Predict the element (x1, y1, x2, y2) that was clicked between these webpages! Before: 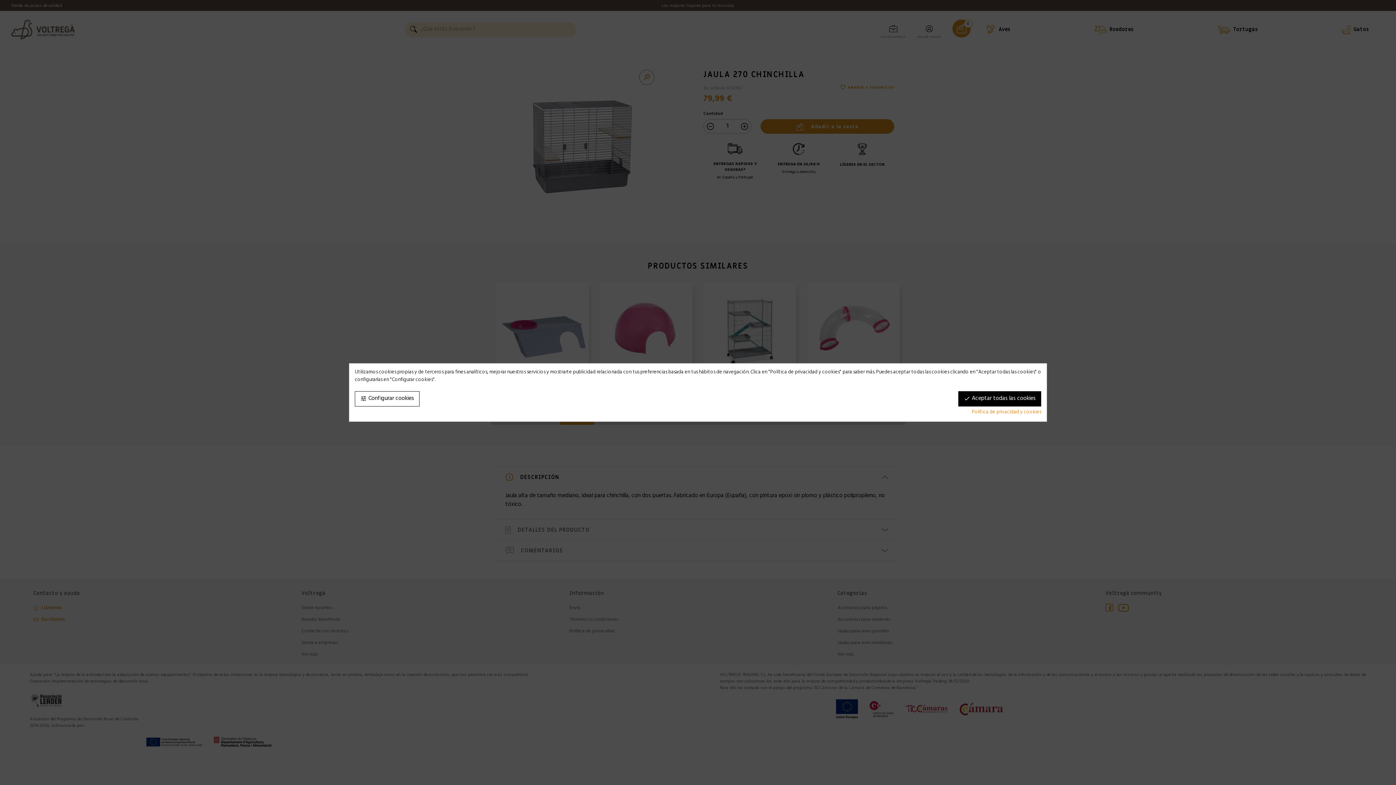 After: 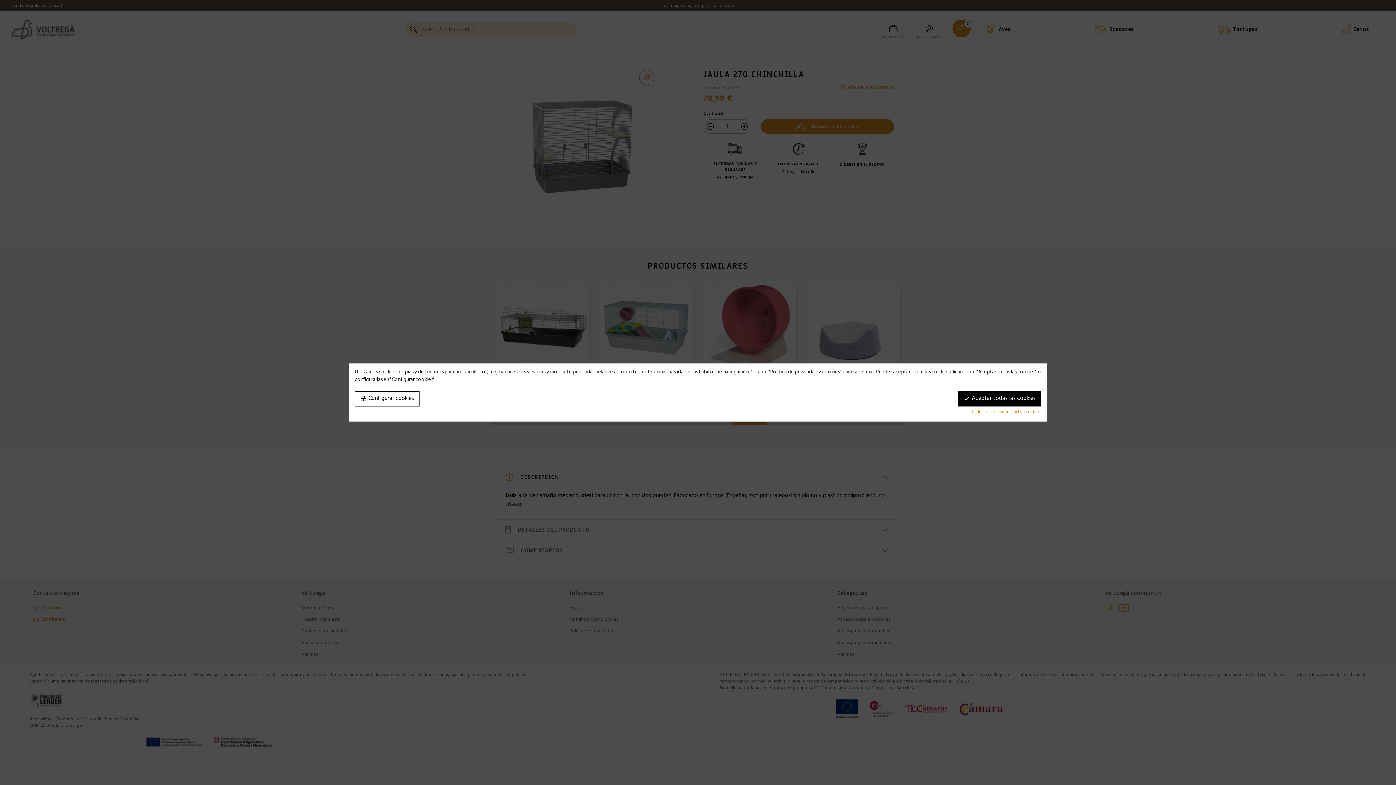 Action: label: Política de privacidad y cookies bbox: (972, 408, 1041, 416)